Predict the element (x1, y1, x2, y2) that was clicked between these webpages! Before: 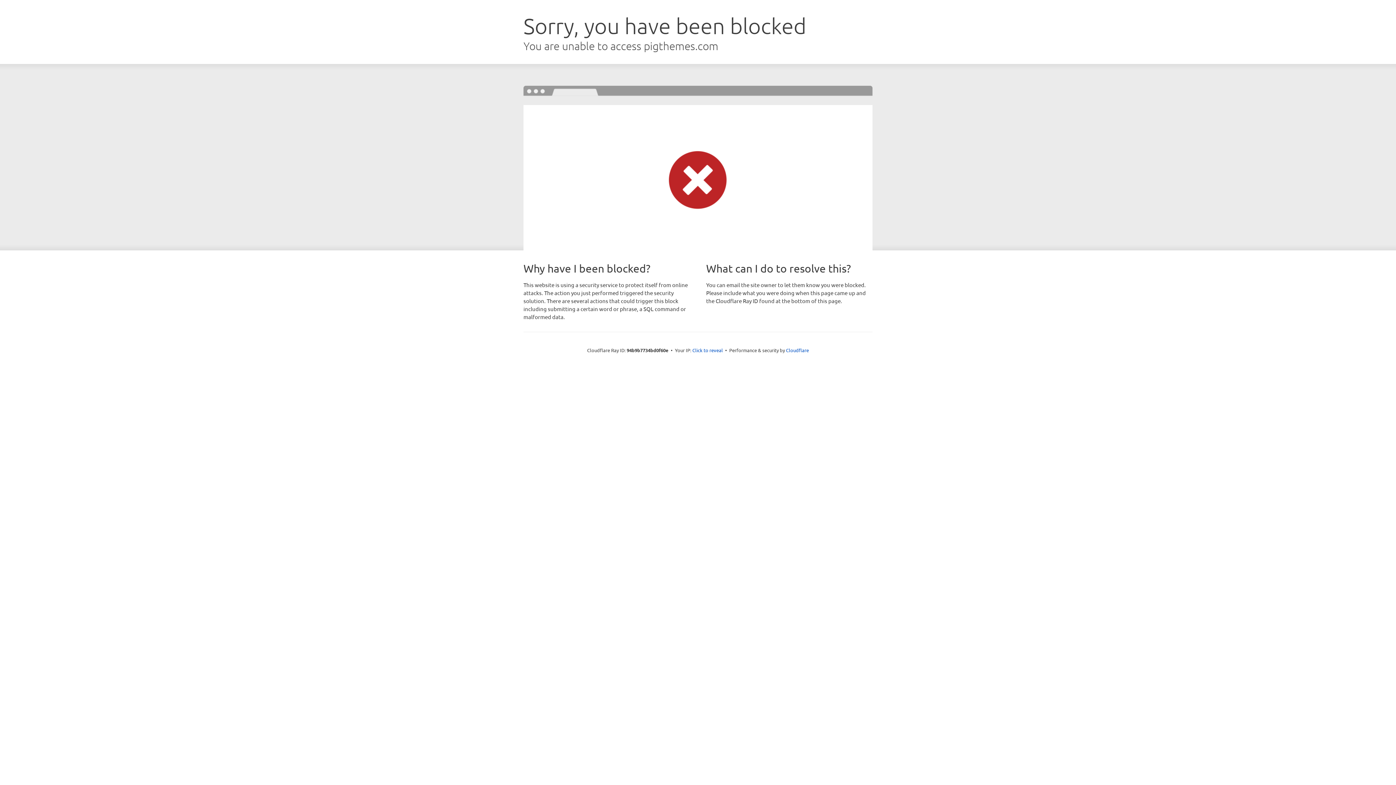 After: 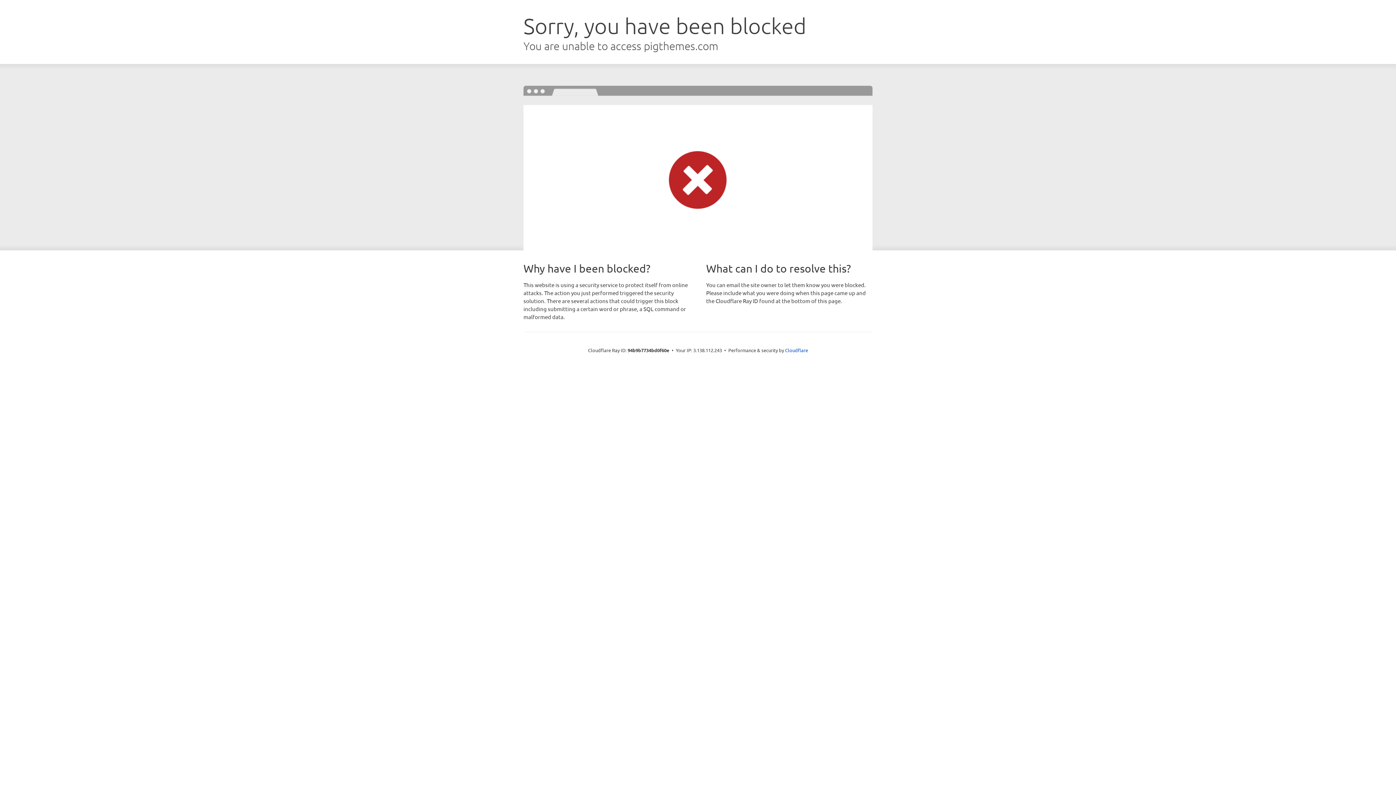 Action: bbox: (692, 346, 723, 353) label: Click to reveal